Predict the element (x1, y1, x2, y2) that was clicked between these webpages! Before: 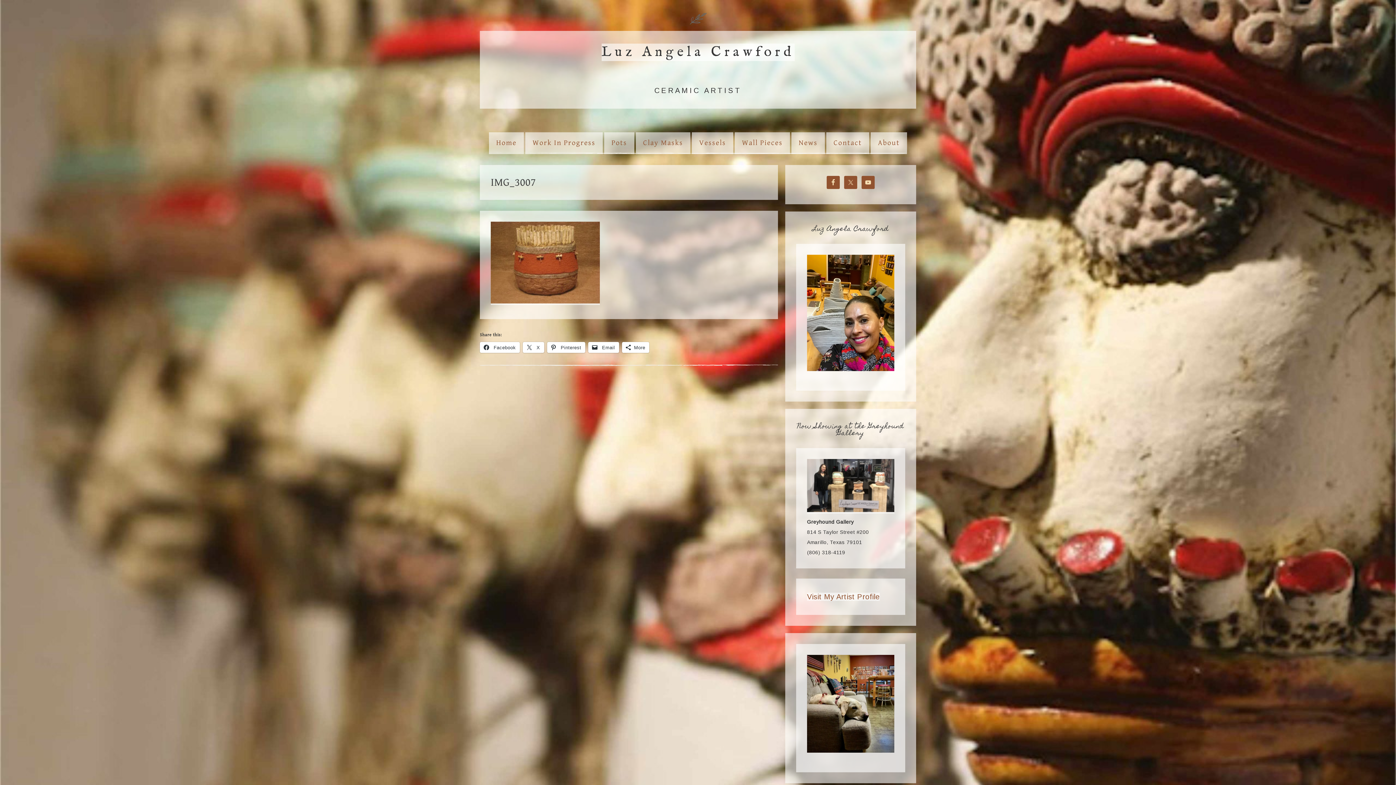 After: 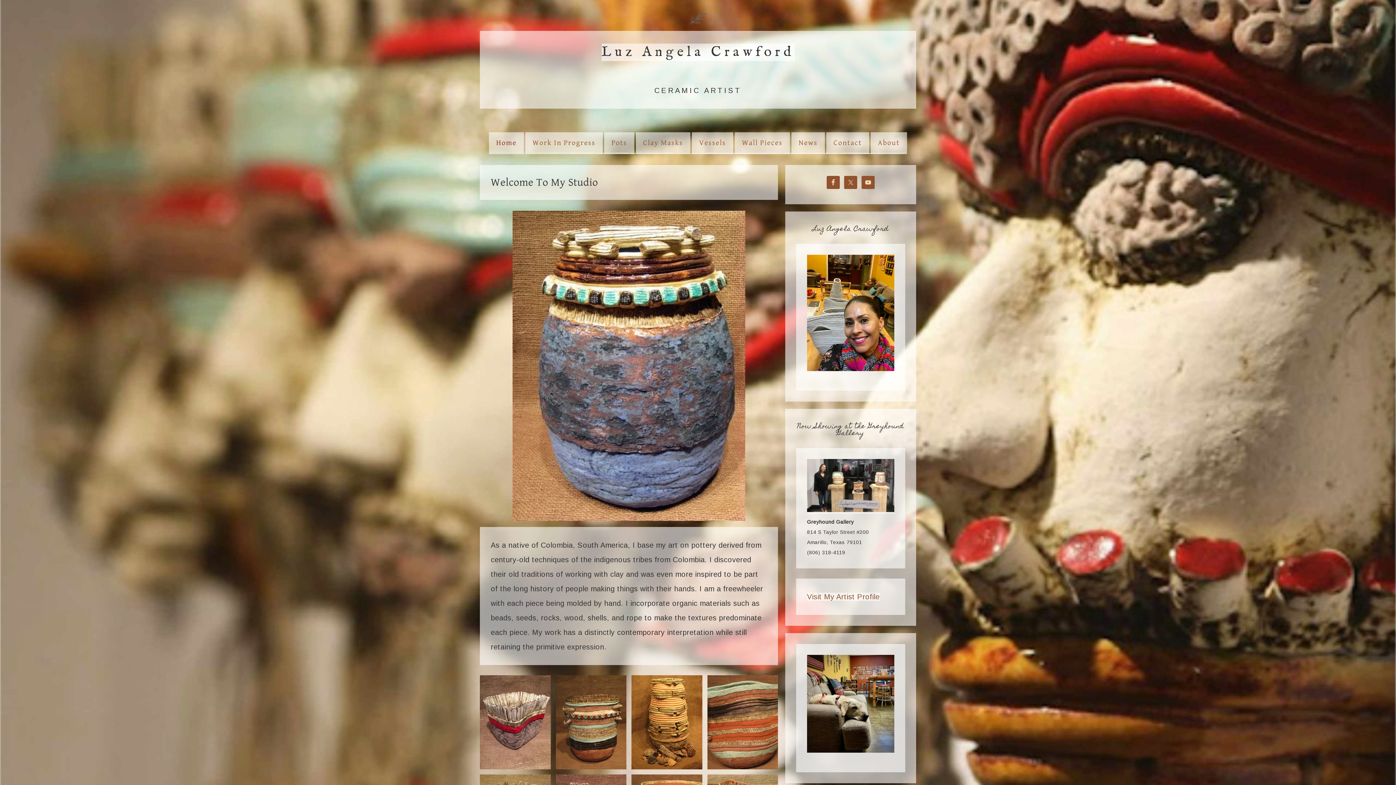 Action: label: Luz Angela Crawford bbox: (601, 43, 794, 61)